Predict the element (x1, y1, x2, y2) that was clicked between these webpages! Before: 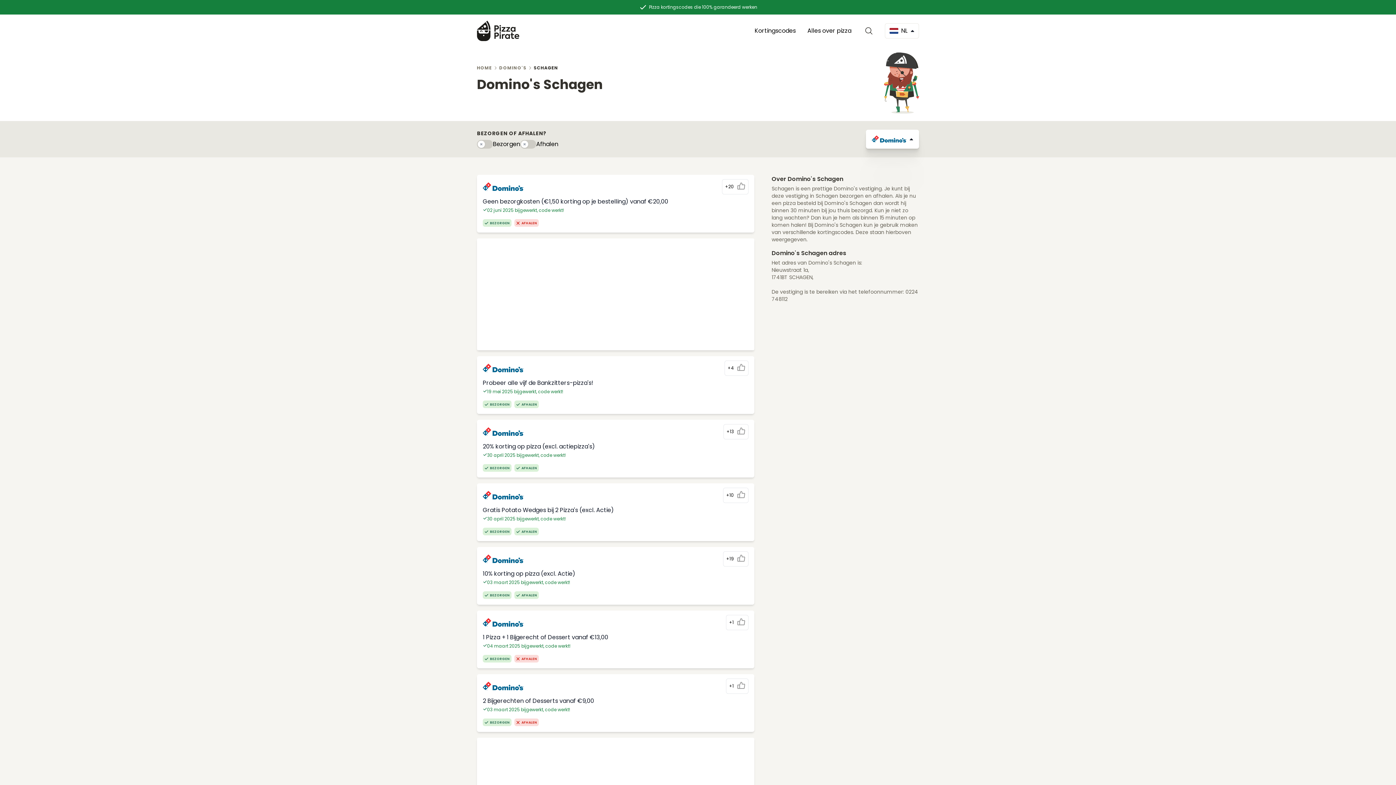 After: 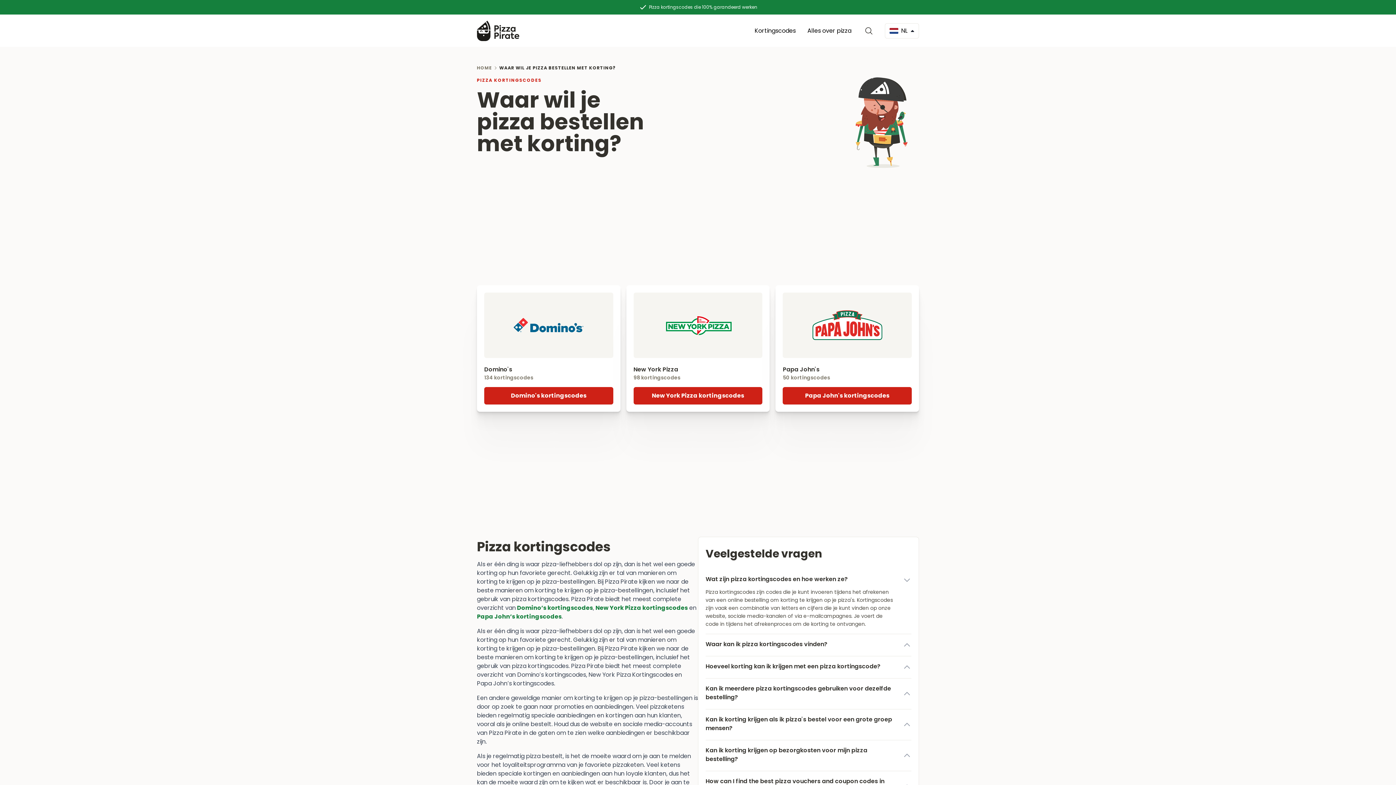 Action: label: Kortingscodes bbox: (750, 23, 800, 38)